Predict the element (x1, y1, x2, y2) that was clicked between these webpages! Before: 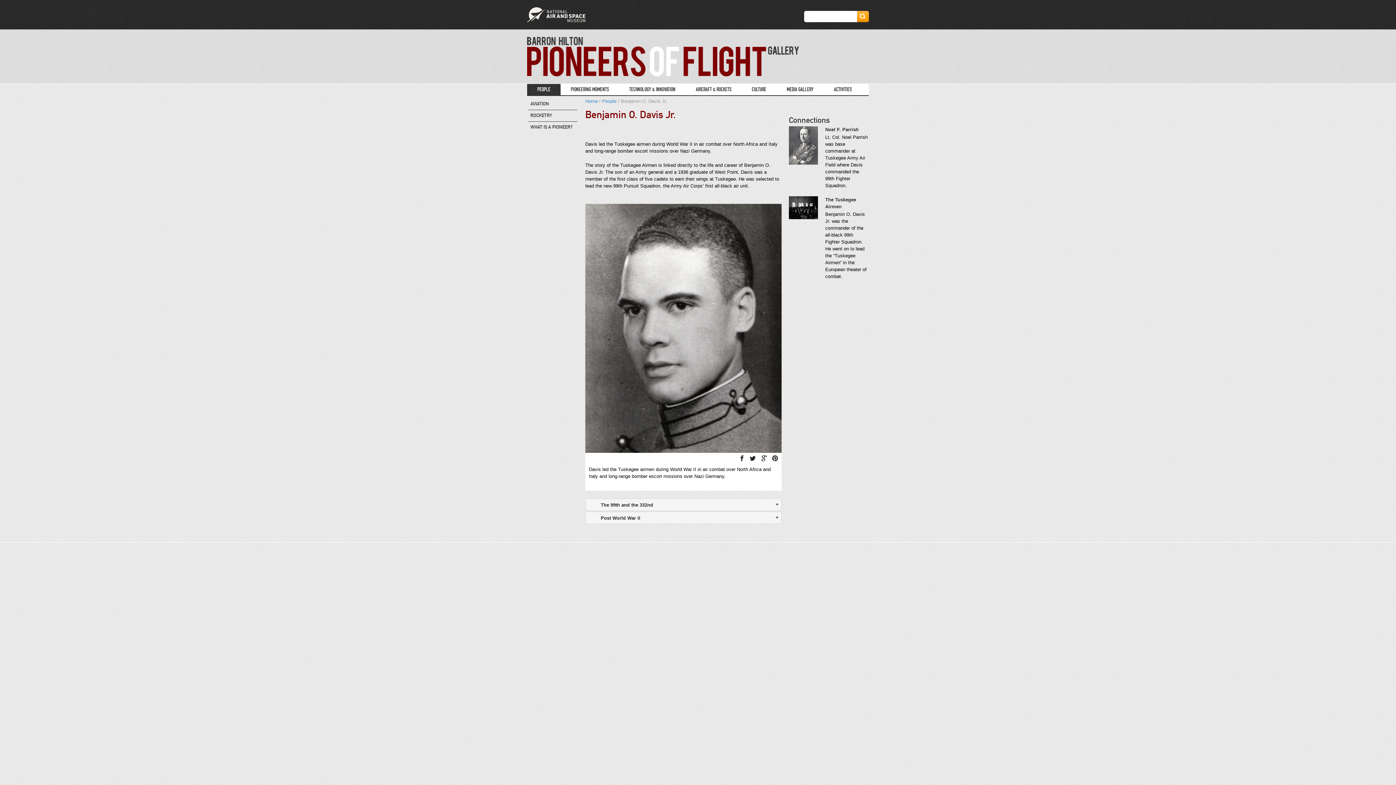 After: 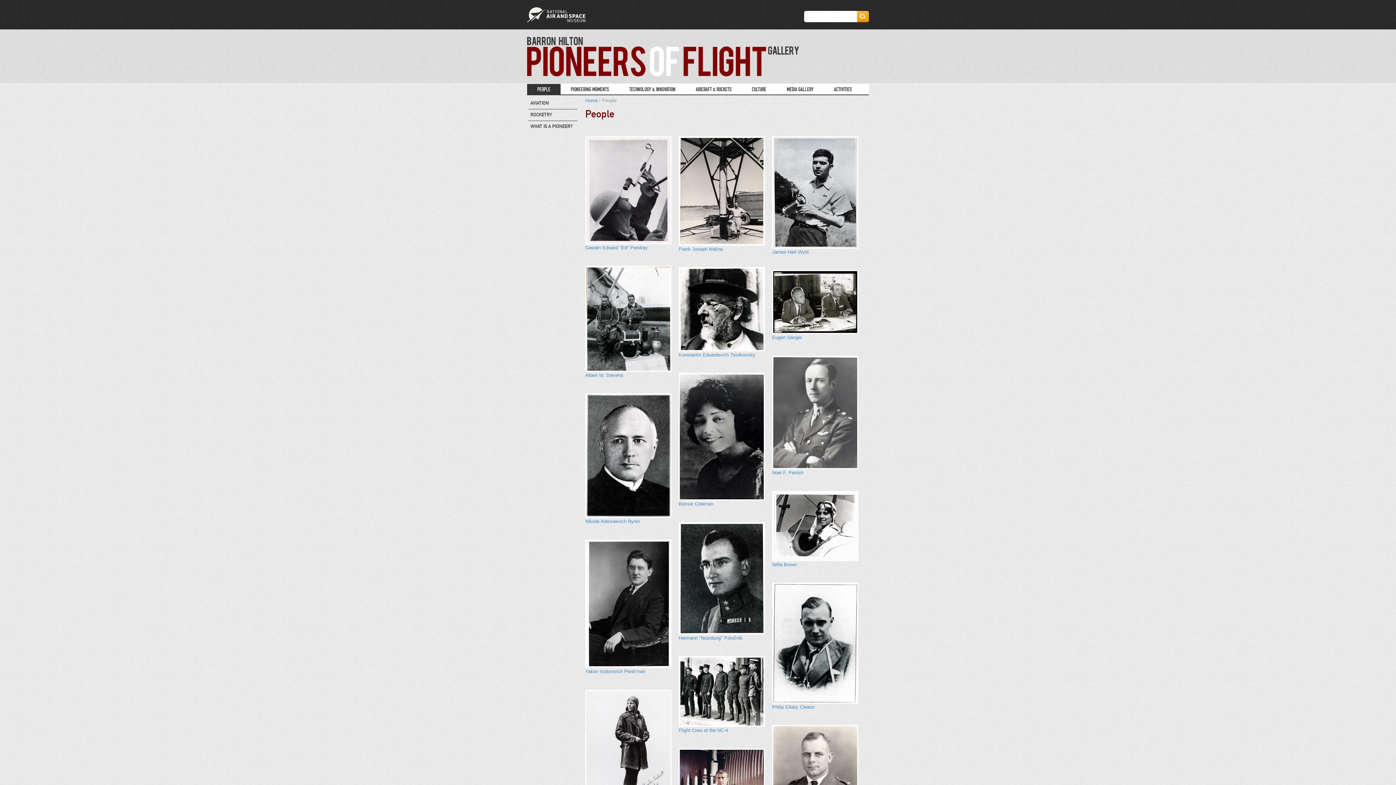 Action: label: PEOPLE bbox: (537, 84, 550, 95)